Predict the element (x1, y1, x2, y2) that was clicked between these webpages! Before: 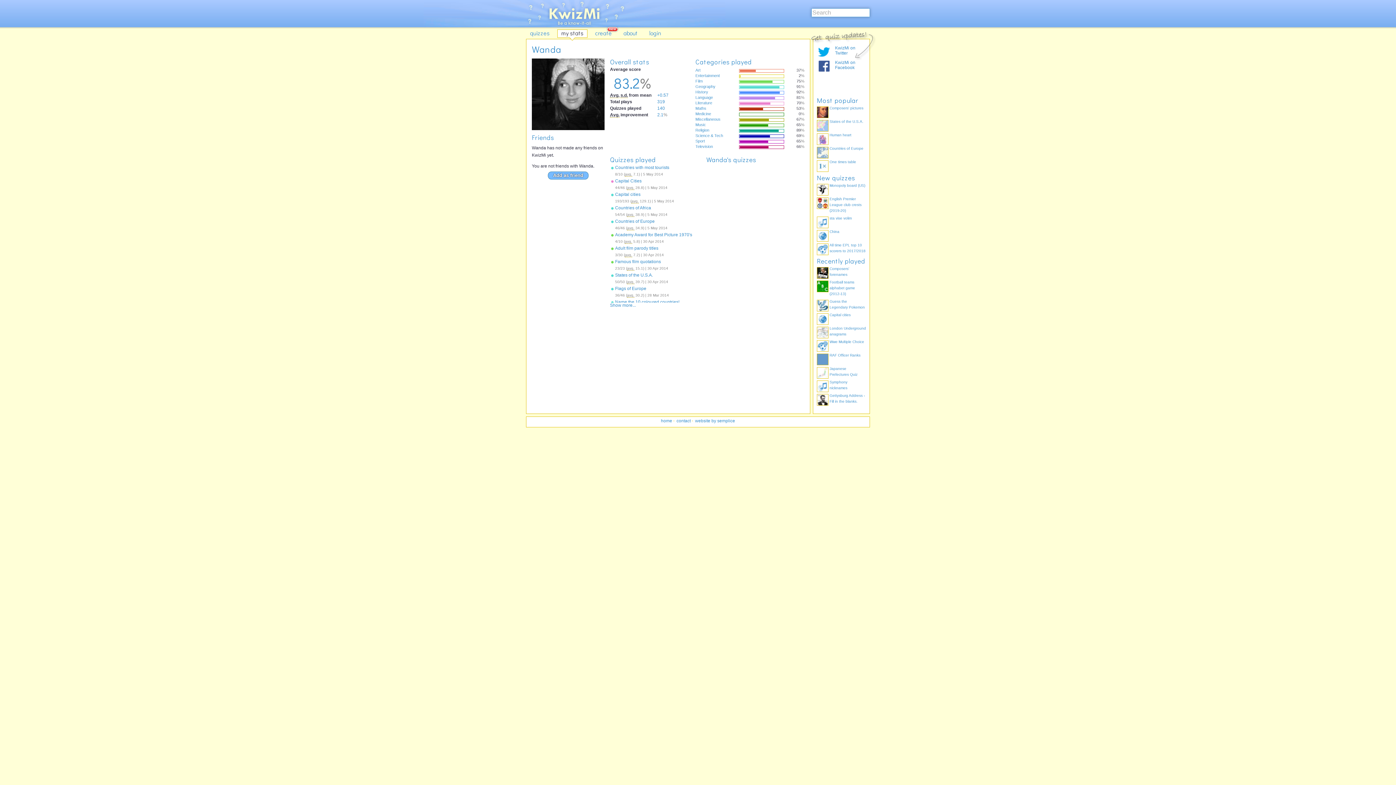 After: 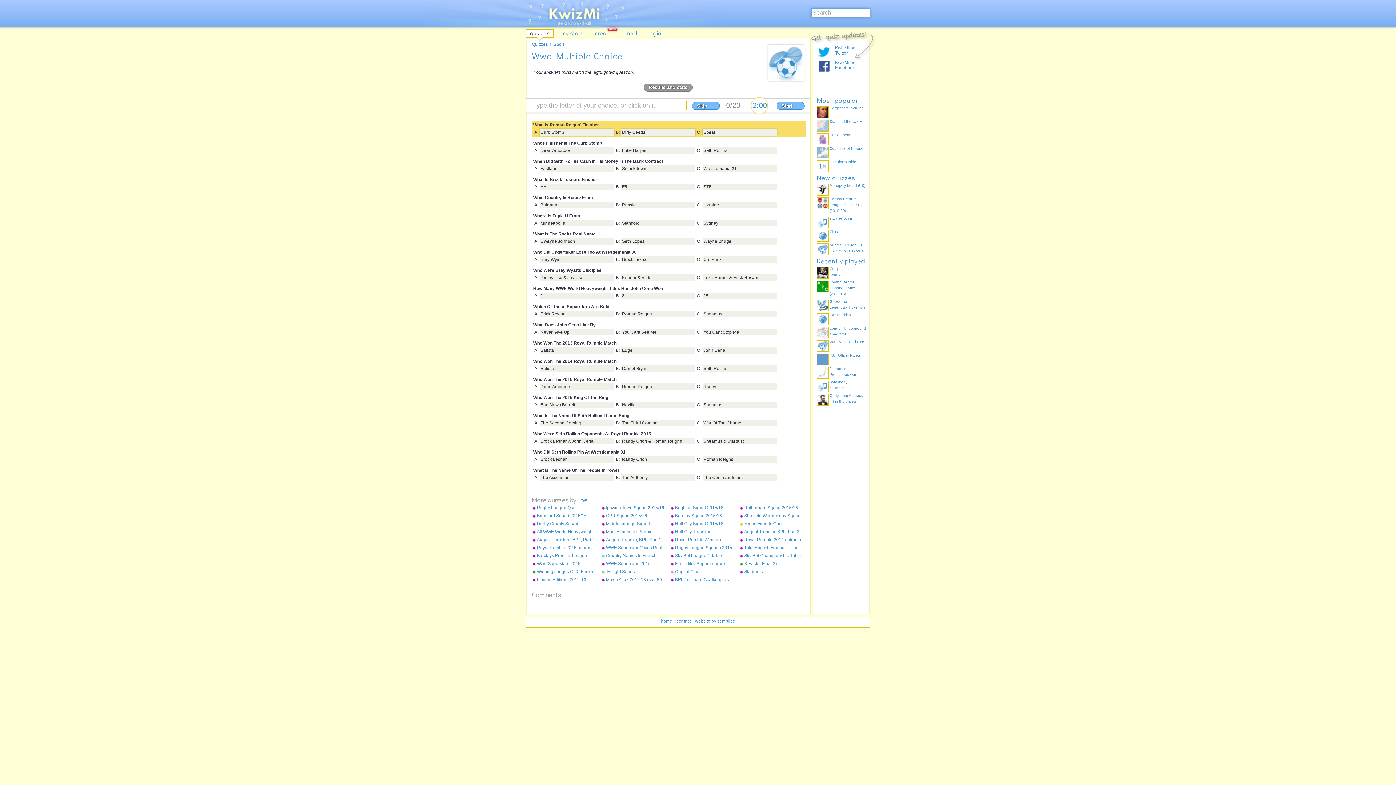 Action: bbox: (829, 340, 864, 344) label: Wwe Multiple Choice